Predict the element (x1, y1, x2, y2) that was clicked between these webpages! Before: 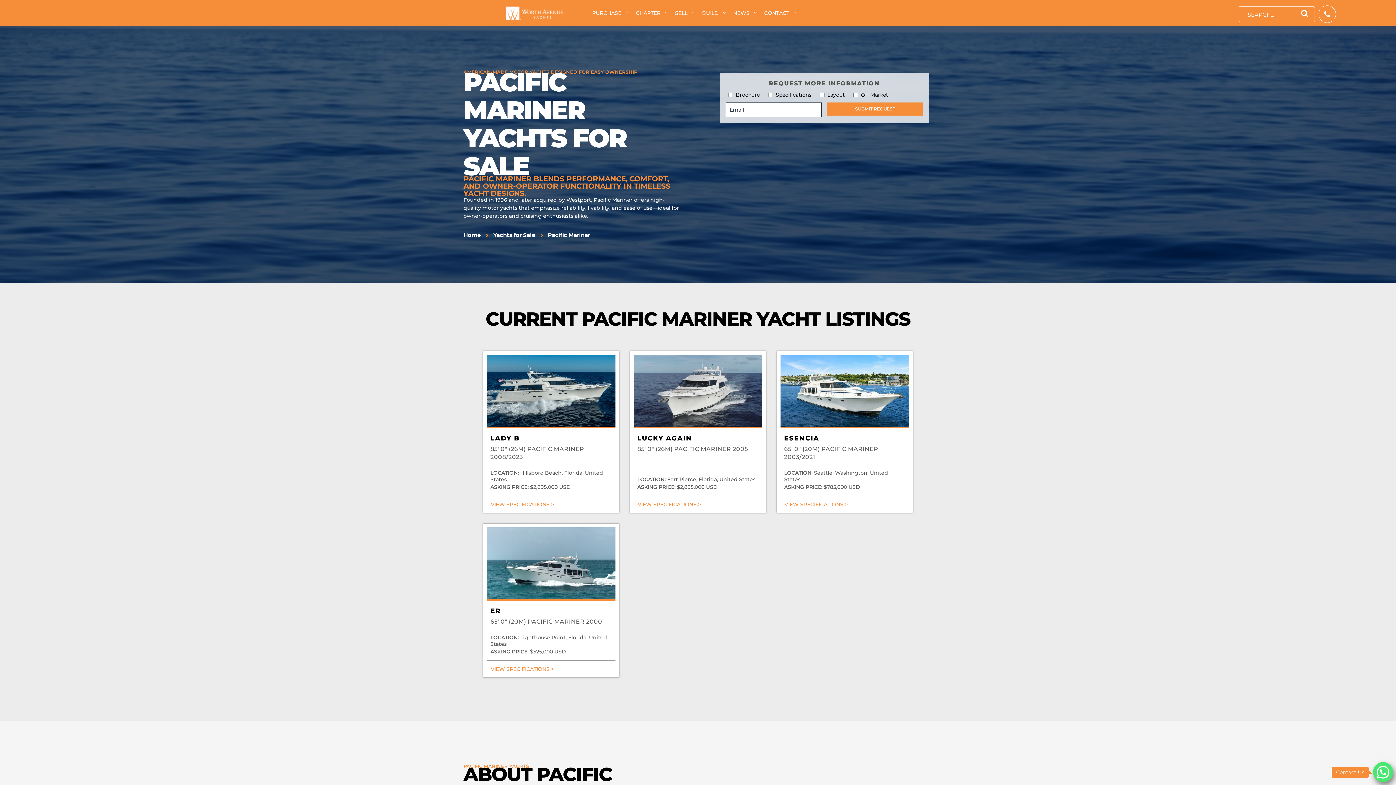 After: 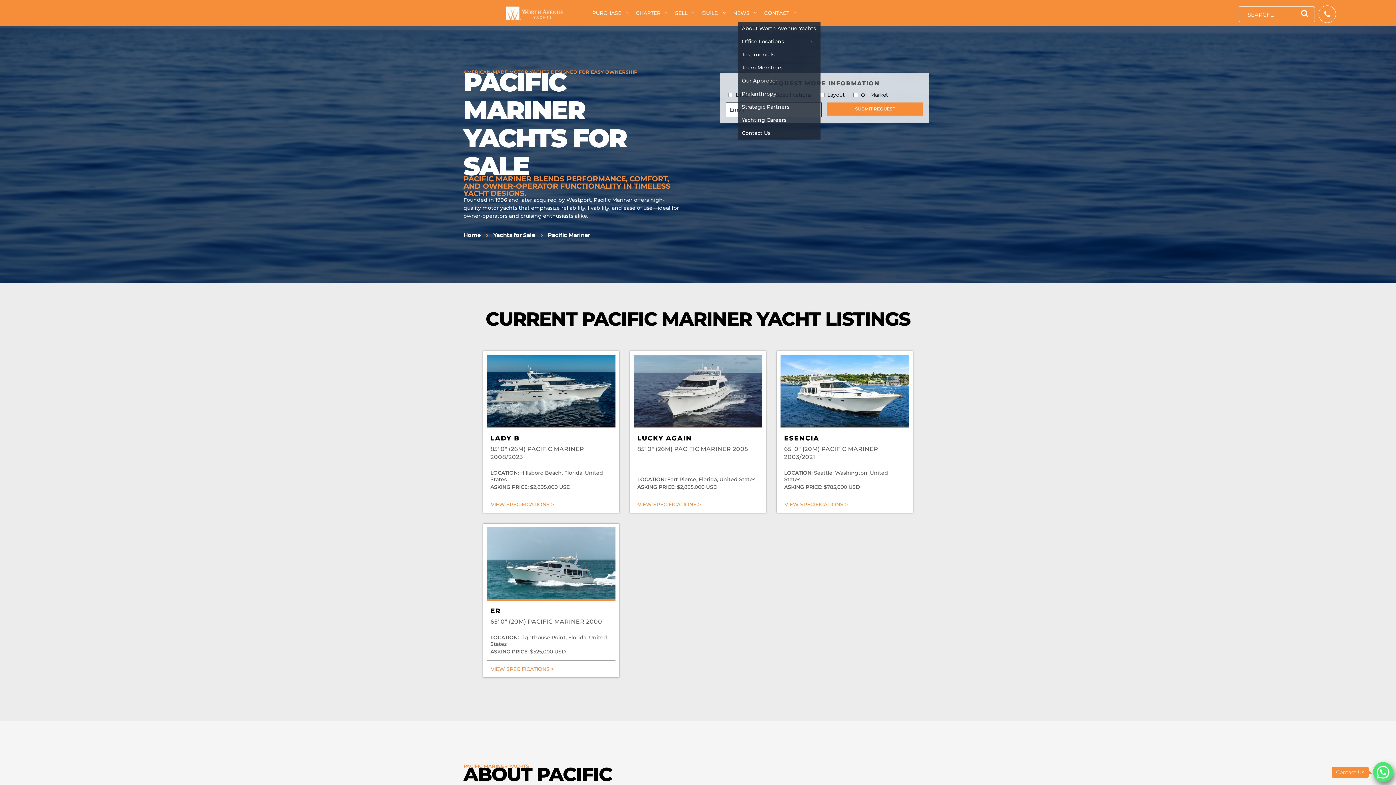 Action: label: CONTACT bbox: (760, 4, 798, 21)